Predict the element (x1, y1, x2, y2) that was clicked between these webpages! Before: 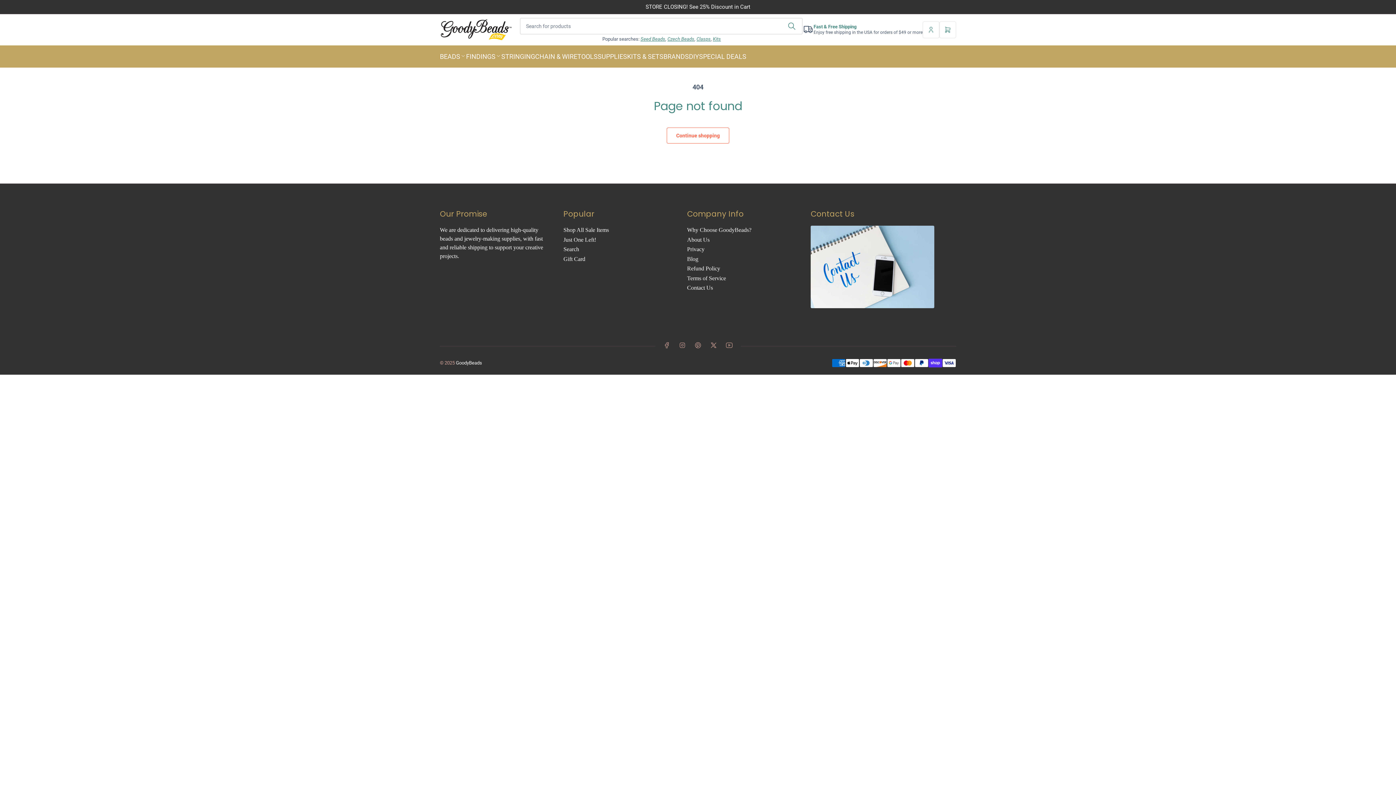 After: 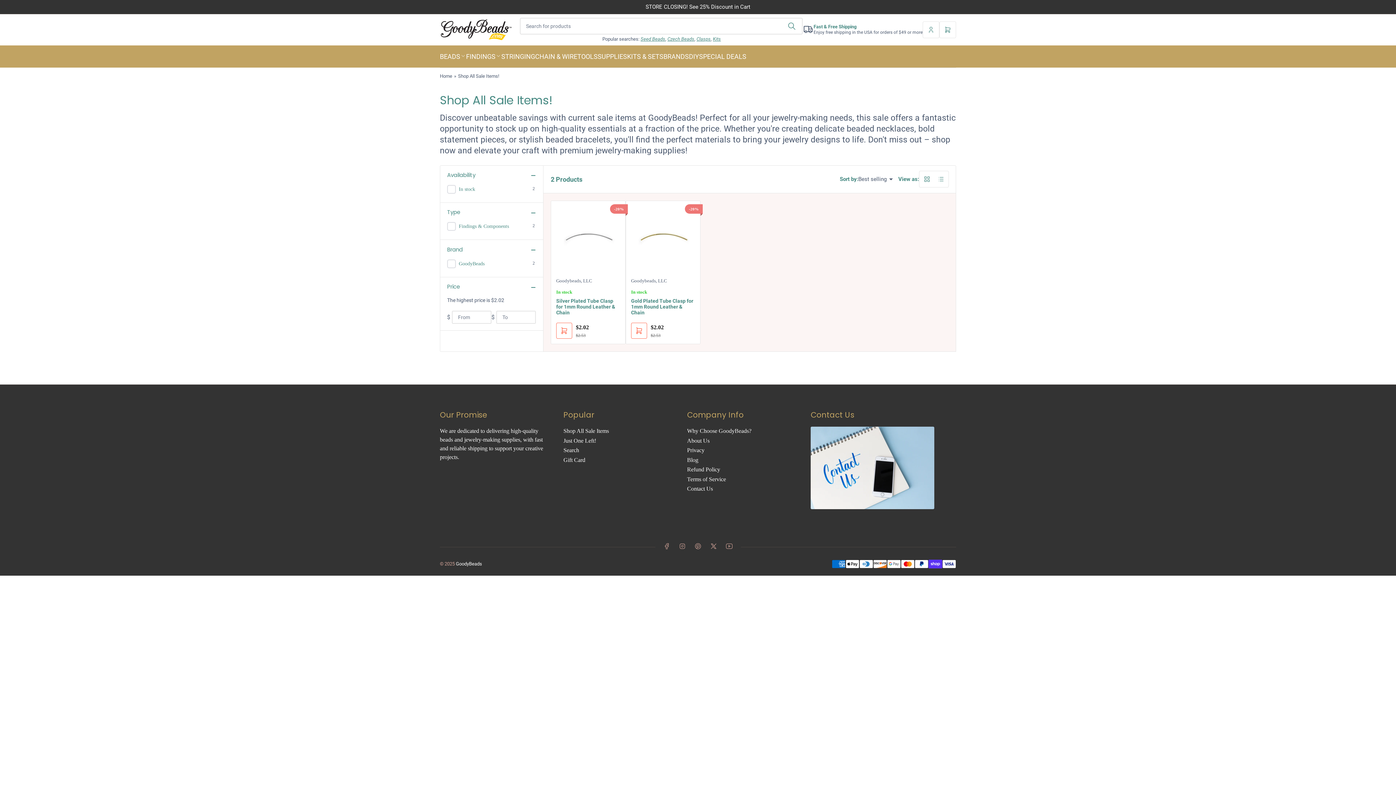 Action: bbox: (563, 226, 609, 233) label: Shop All Sale Items